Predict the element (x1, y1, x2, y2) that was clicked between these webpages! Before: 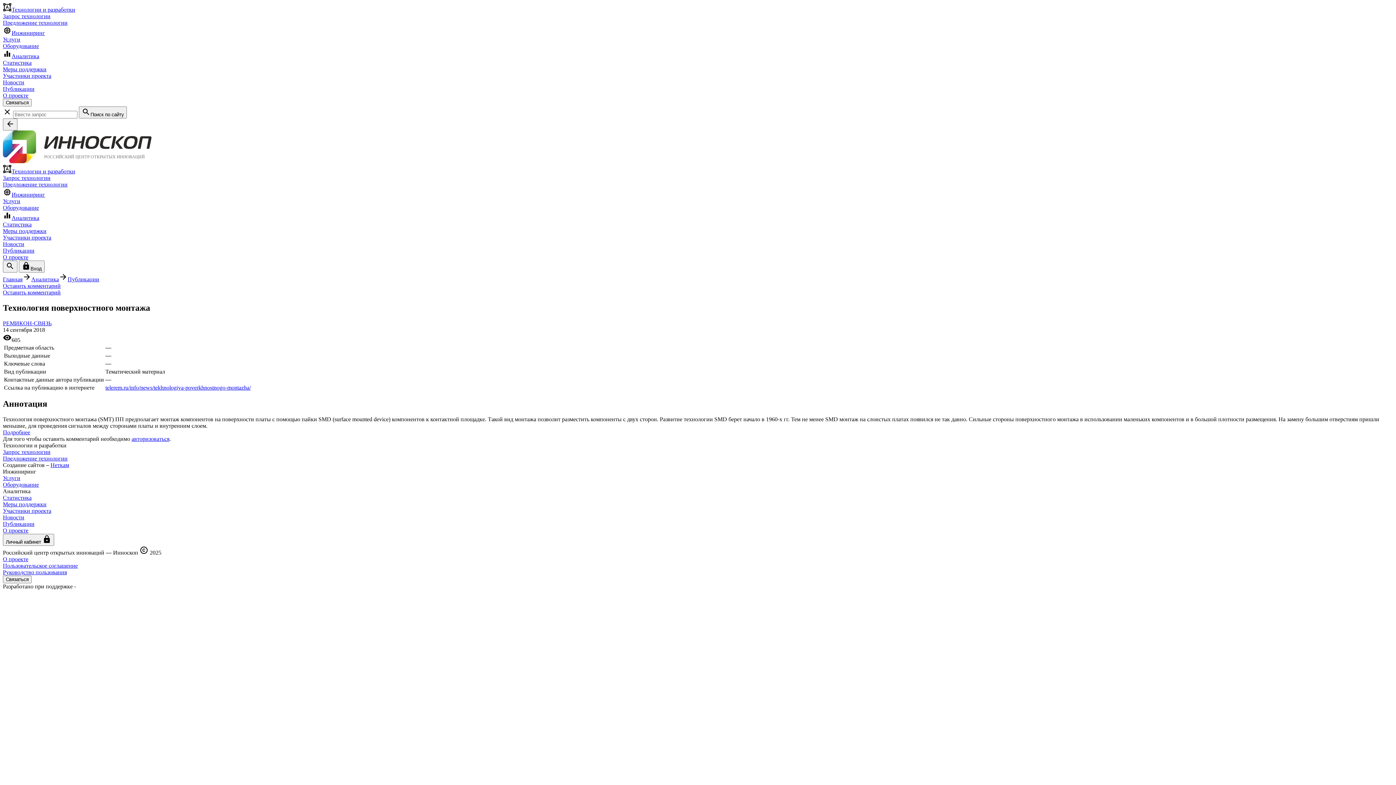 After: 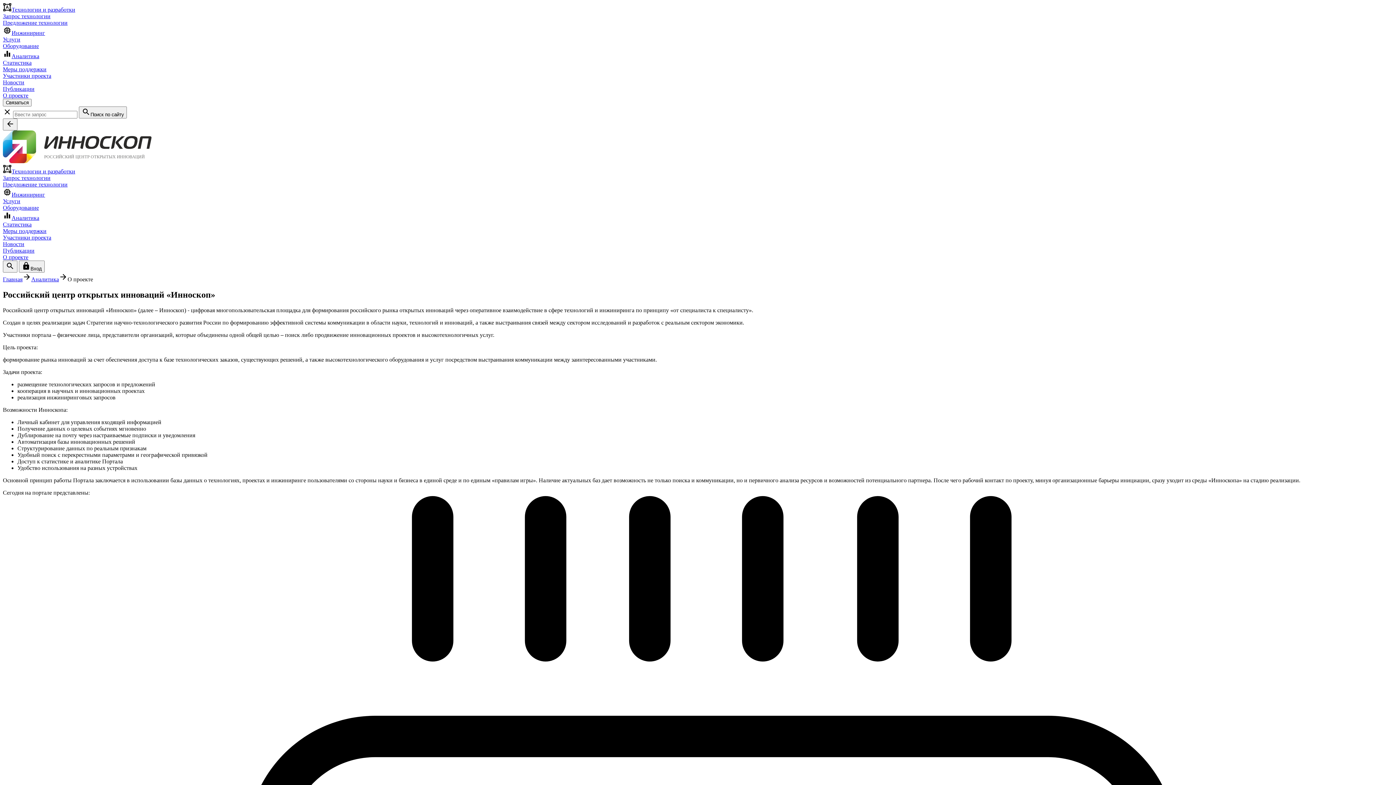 Action: bbox: (2, 527, 28, 533) label: О проекте